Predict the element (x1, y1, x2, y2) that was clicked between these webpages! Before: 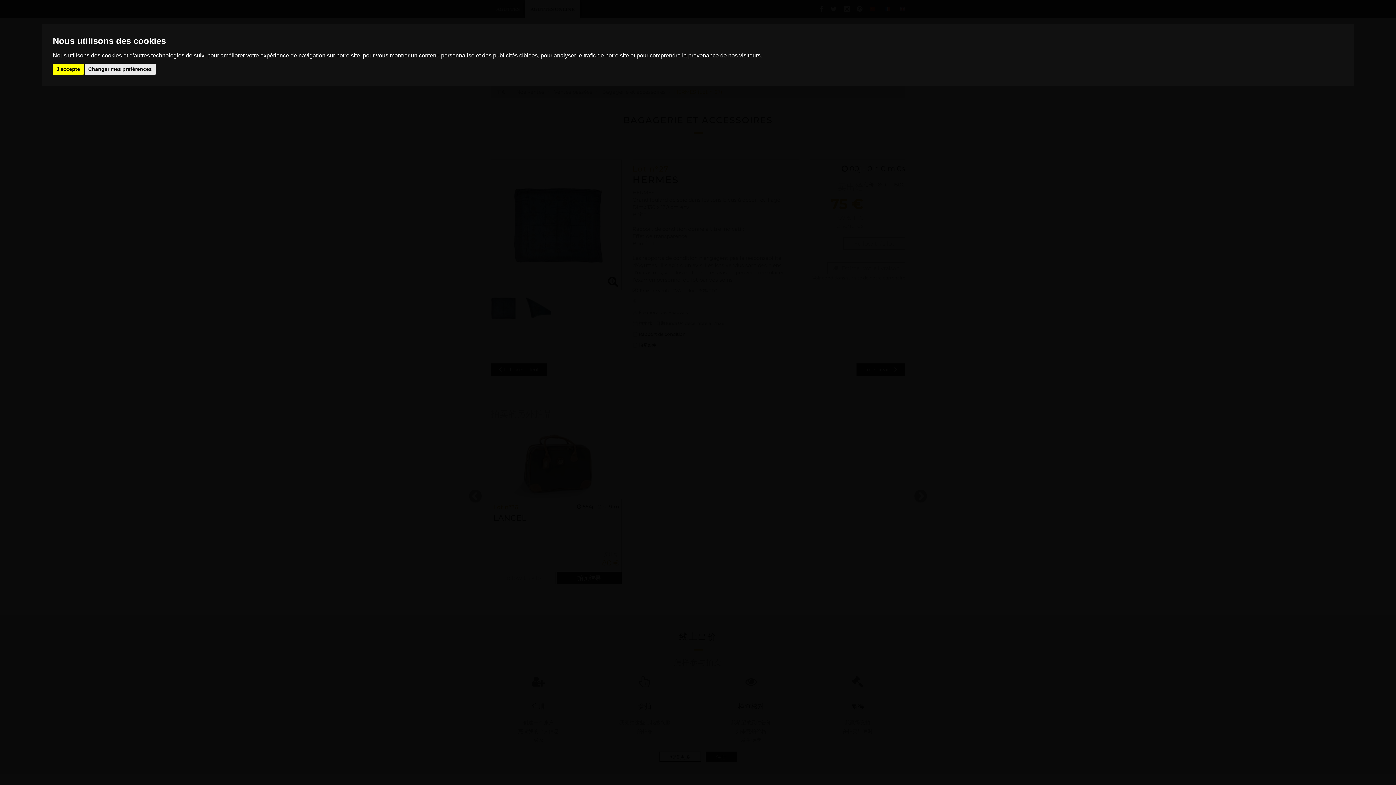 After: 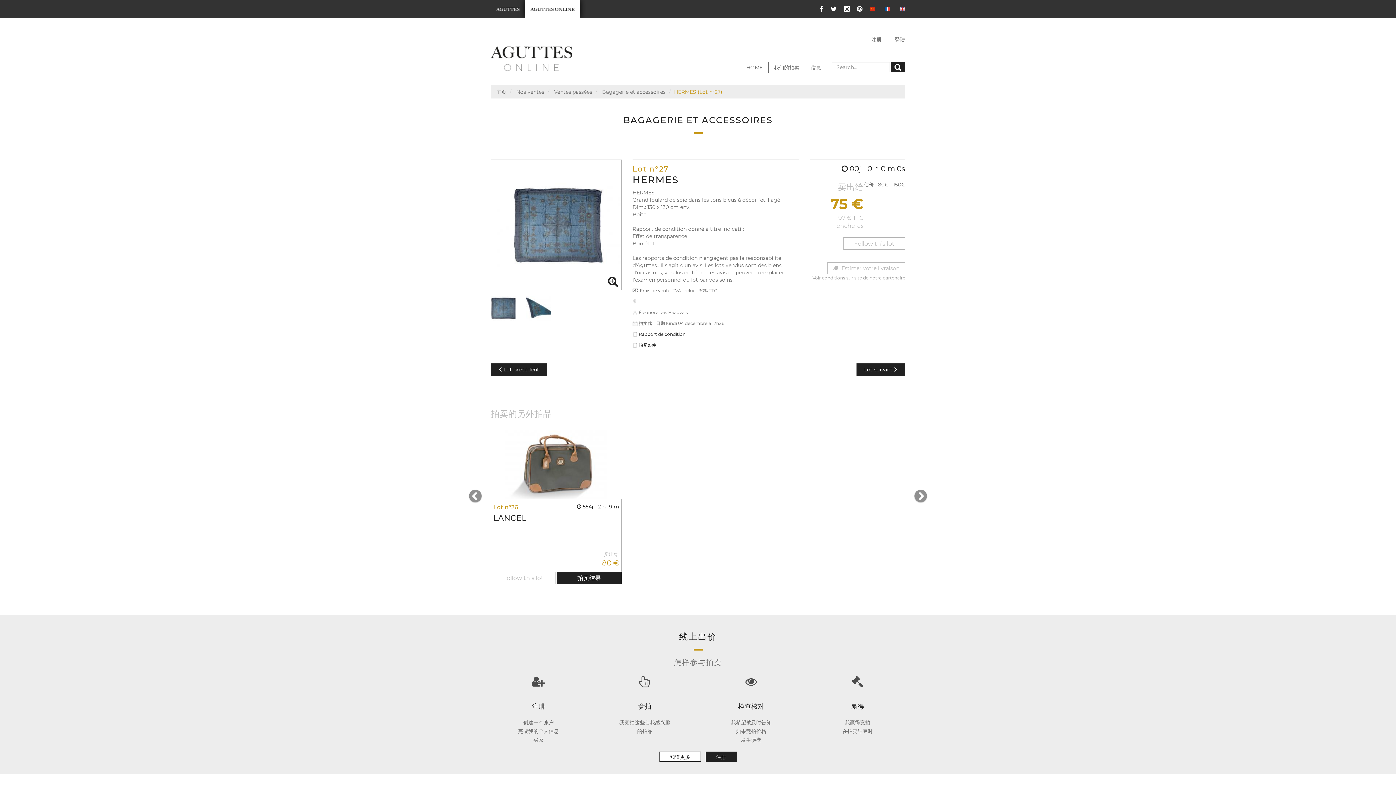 Action: bbox: (52, 63, 83, 74) label: J'accepte